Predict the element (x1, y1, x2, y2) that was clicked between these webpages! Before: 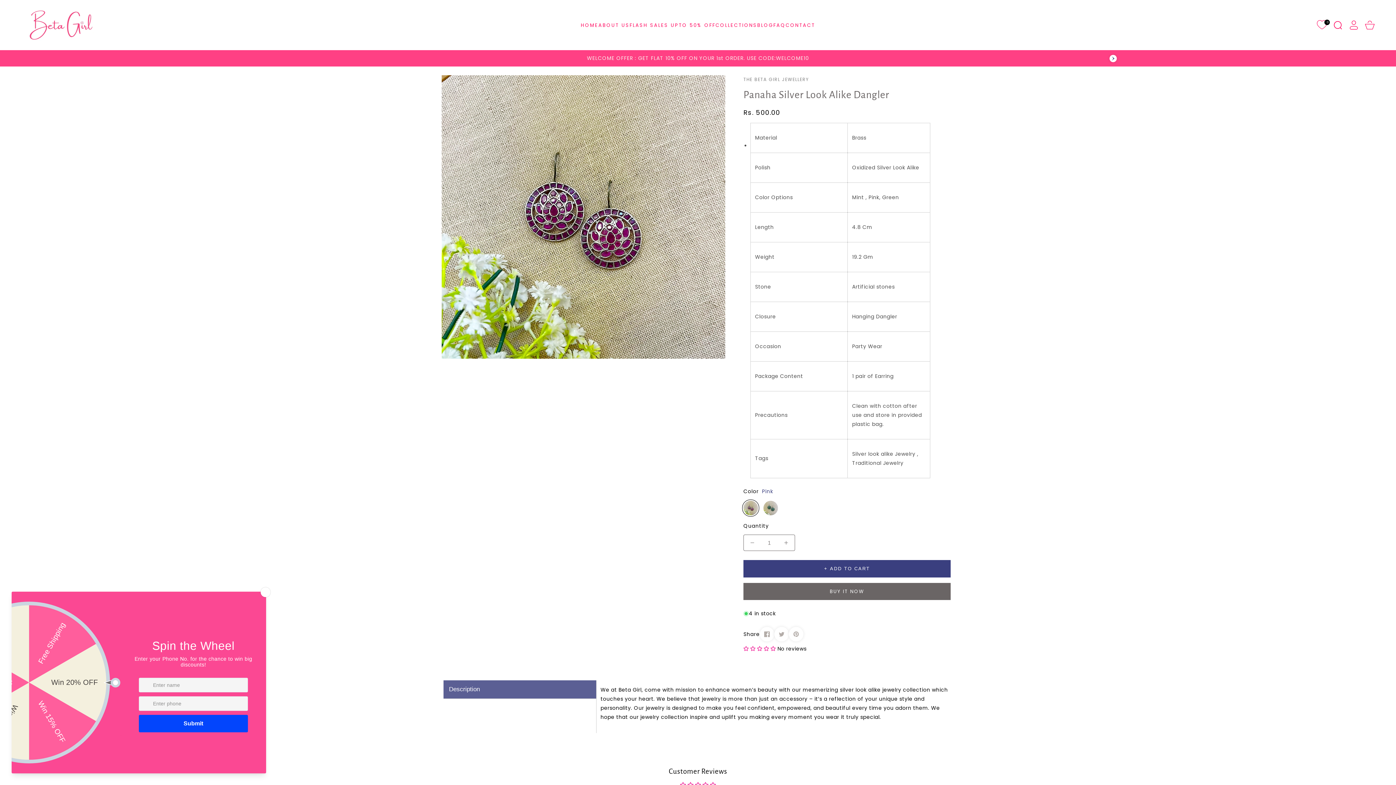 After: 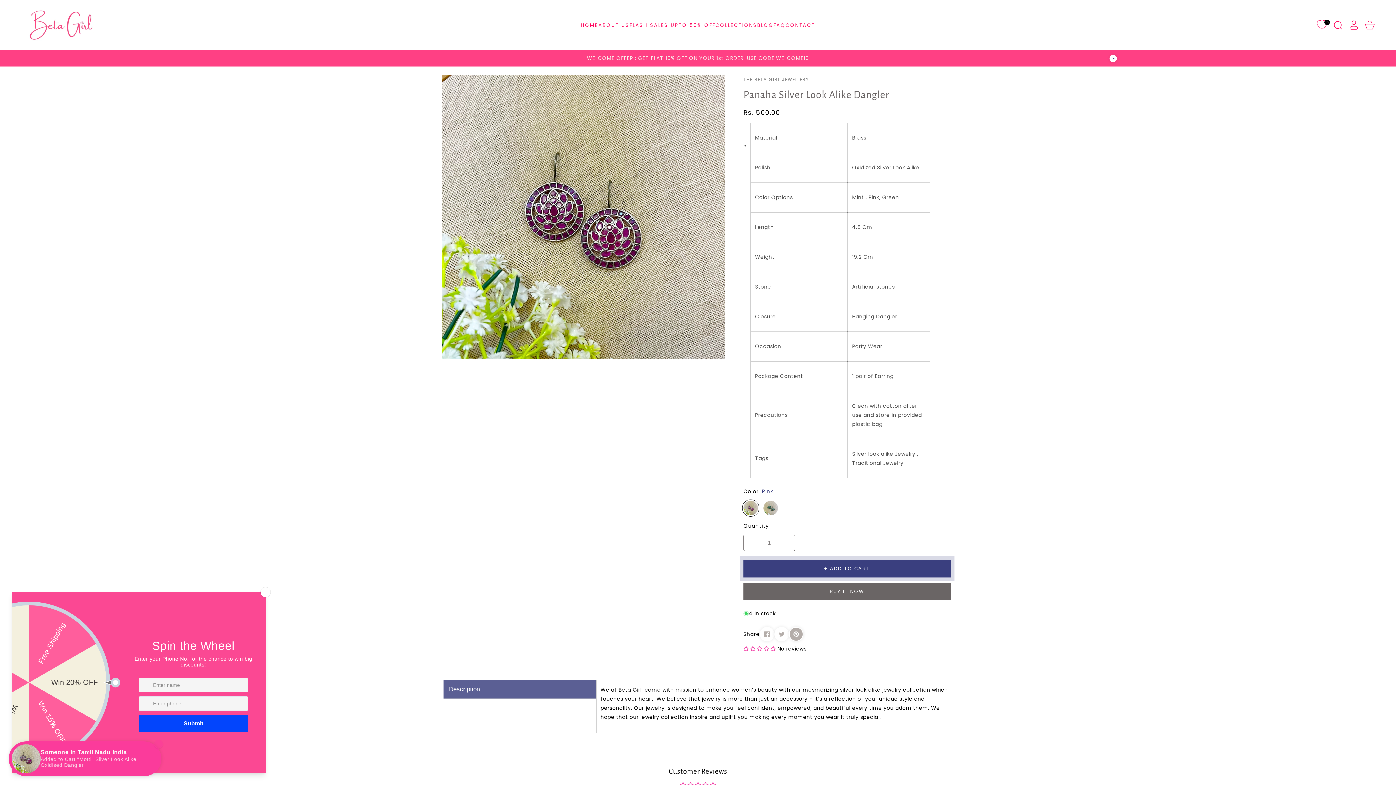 Action: bbox: (789, 627, 803, 641)